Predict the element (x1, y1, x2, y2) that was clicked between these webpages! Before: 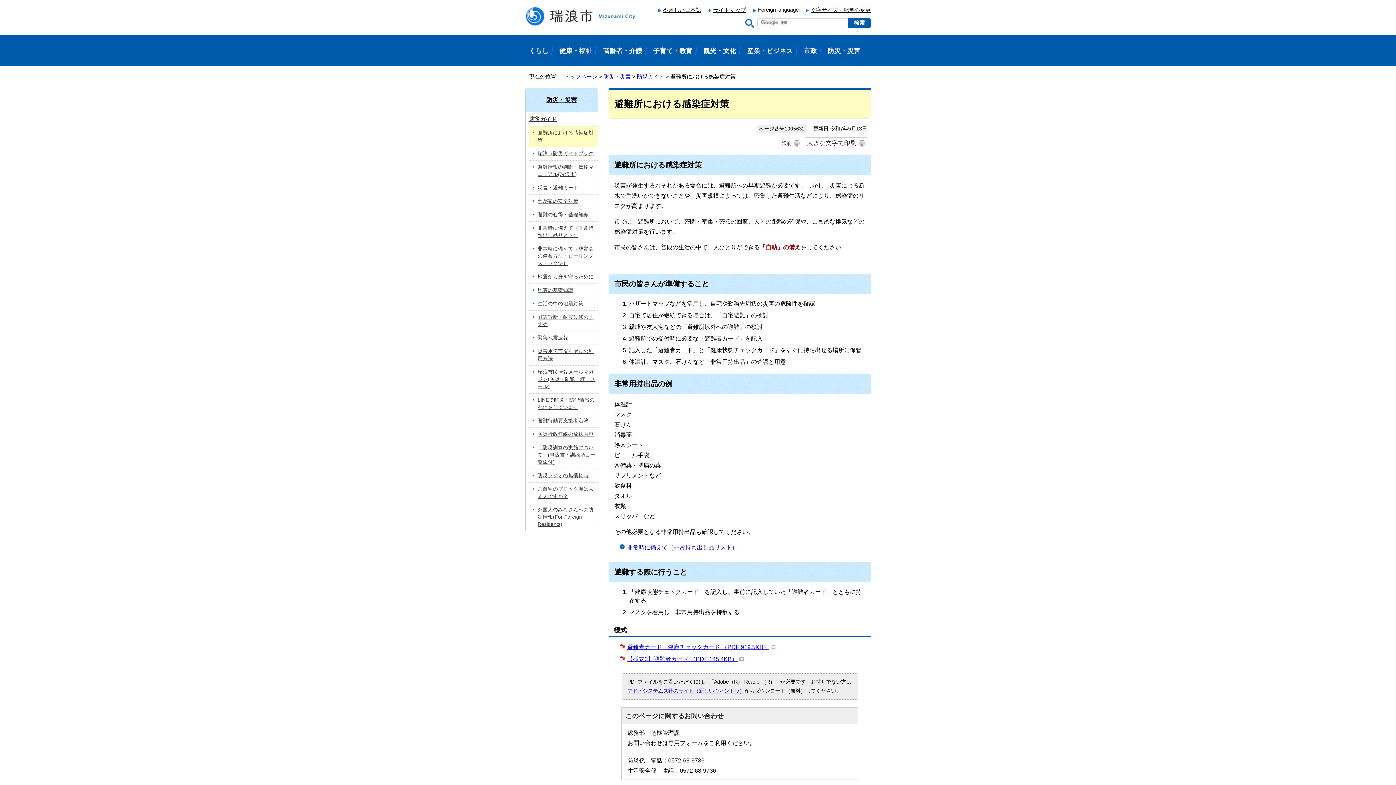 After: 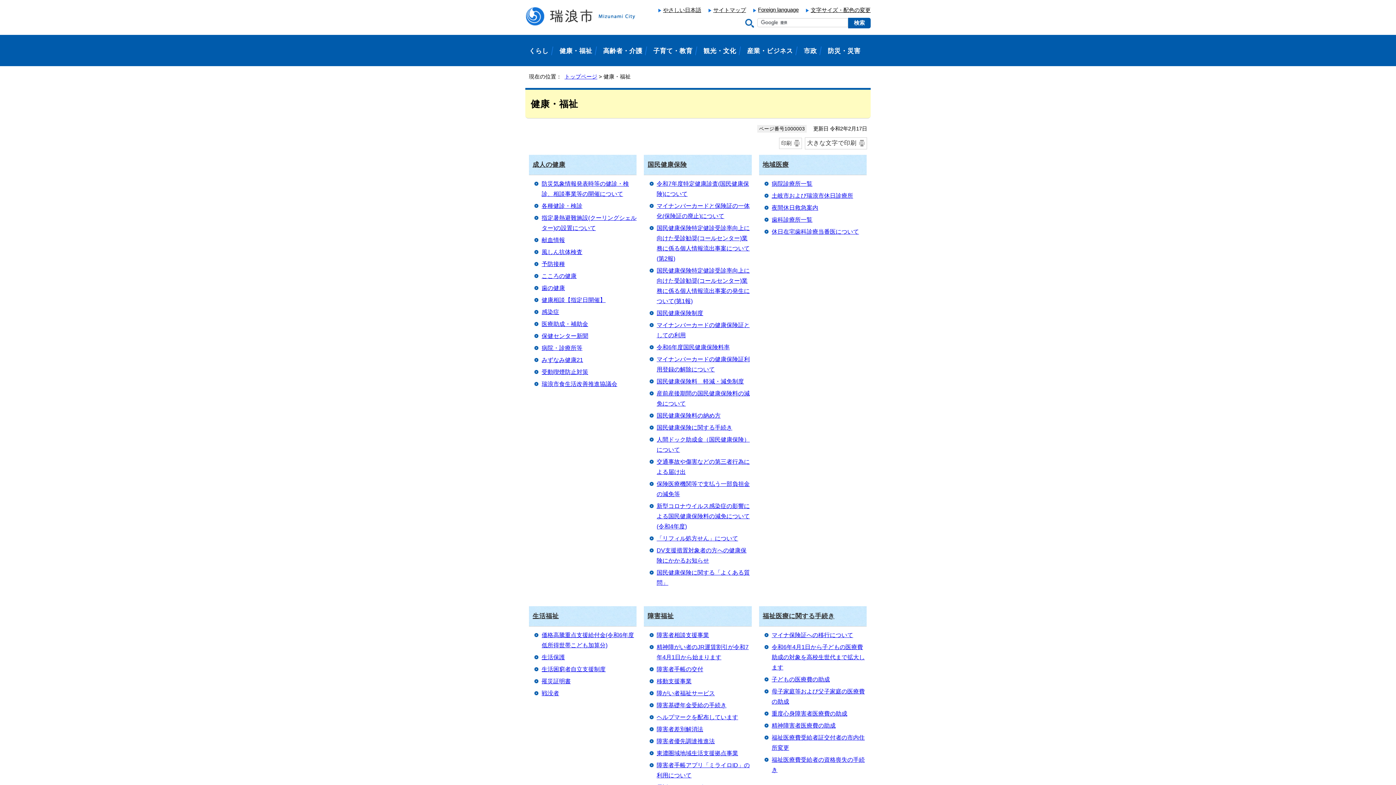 Action: label: 健康・福祉 bbox: (559, 46, 592, 55)